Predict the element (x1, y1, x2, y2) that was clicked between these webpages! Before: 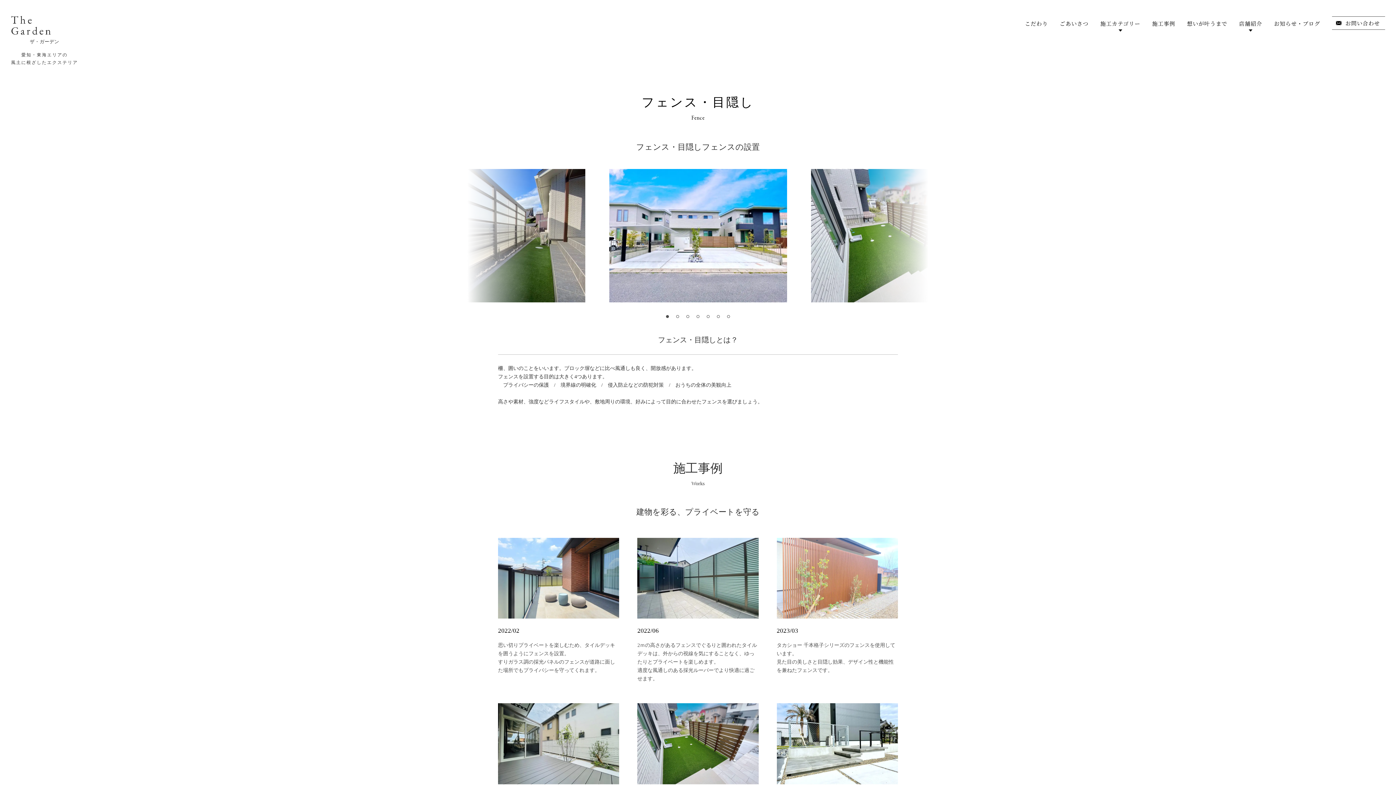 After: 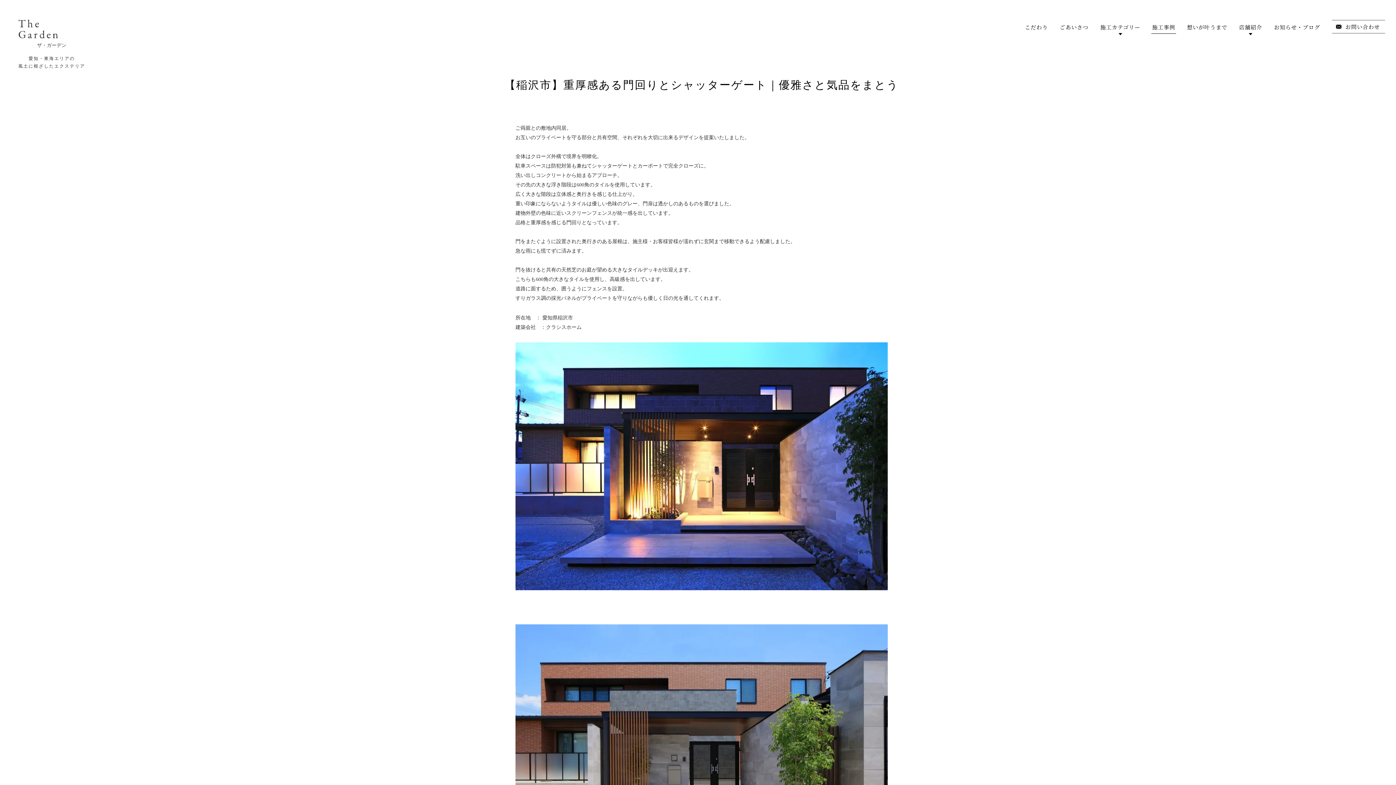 Action: label: 2022/02

思い切りプライベートを楽しむため、タイルデッキを囲うようにフェンスを設置。
すりガラス調の採光パネルのフェンスが道路に面した場所でもプライバシーを守ってくれます。 bbox: (498, 538, 619, 675)